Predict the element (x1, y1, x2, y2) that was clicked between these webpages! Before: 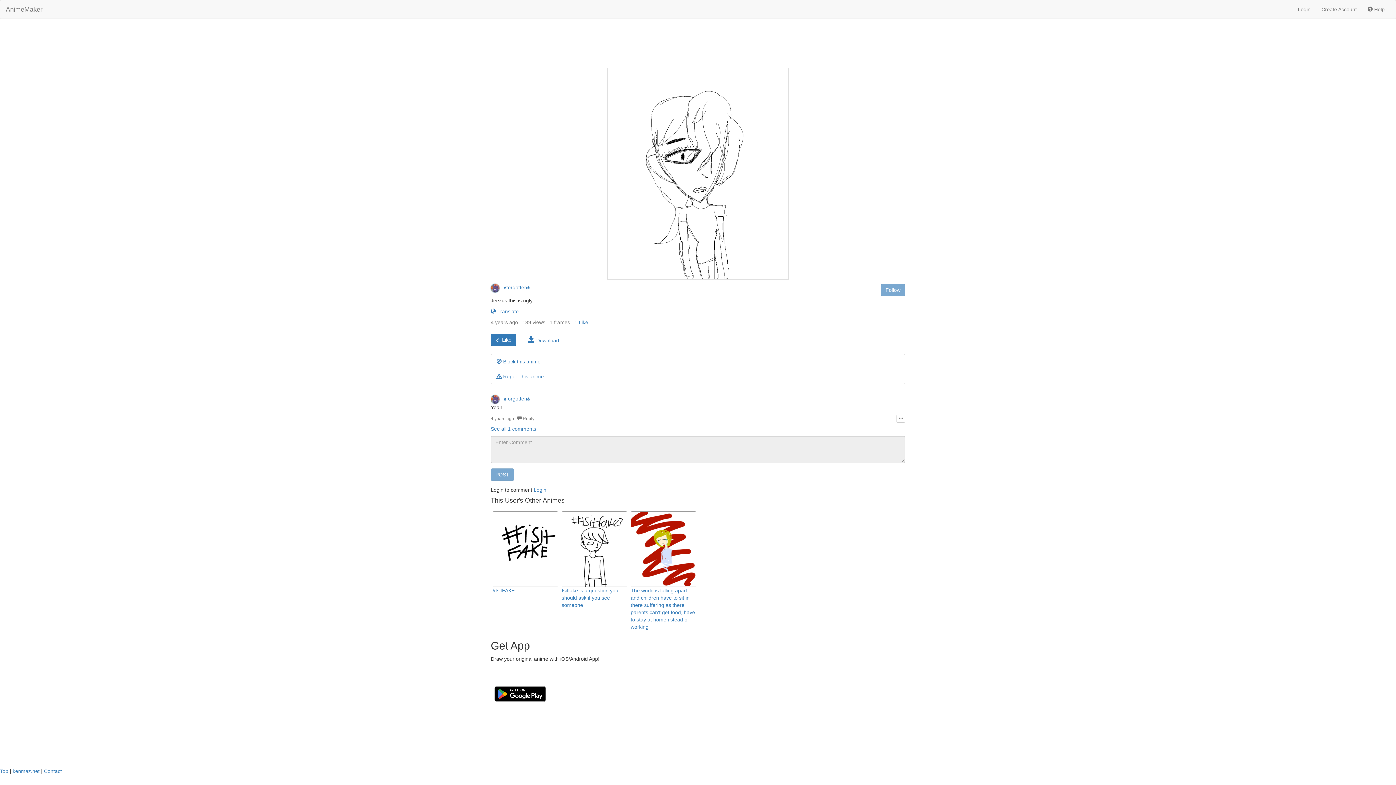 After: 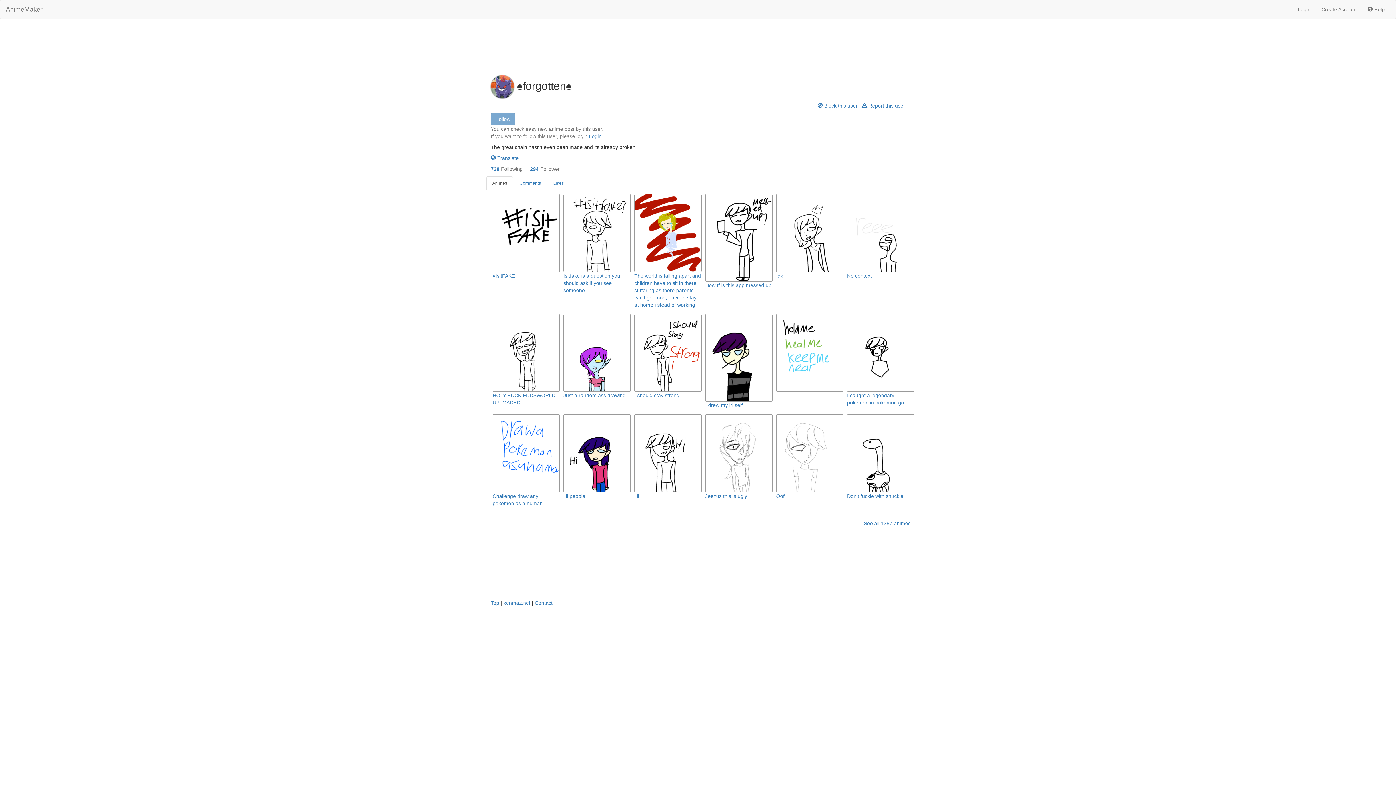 Action: bbox: (490, 396, 529, 401) label:    ♠️forgotten♠️